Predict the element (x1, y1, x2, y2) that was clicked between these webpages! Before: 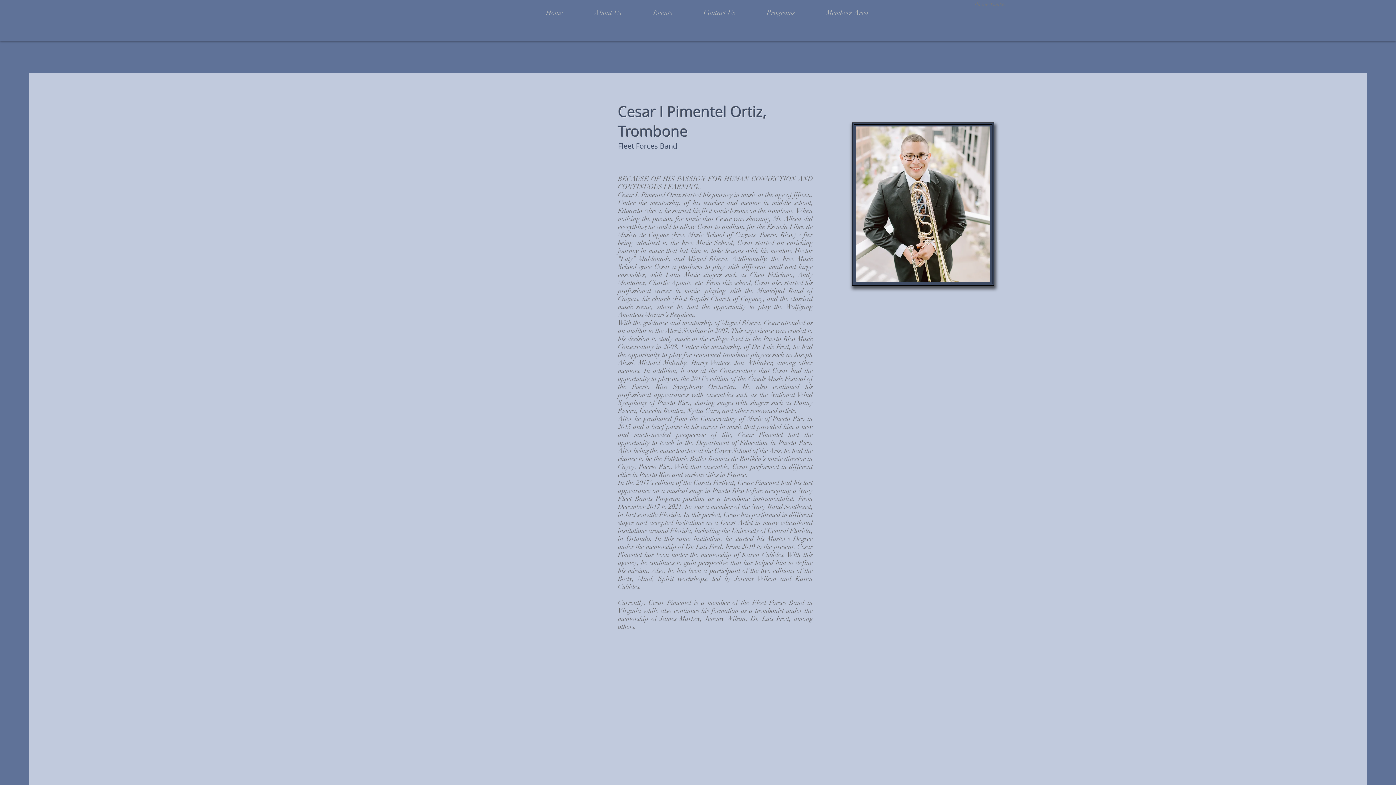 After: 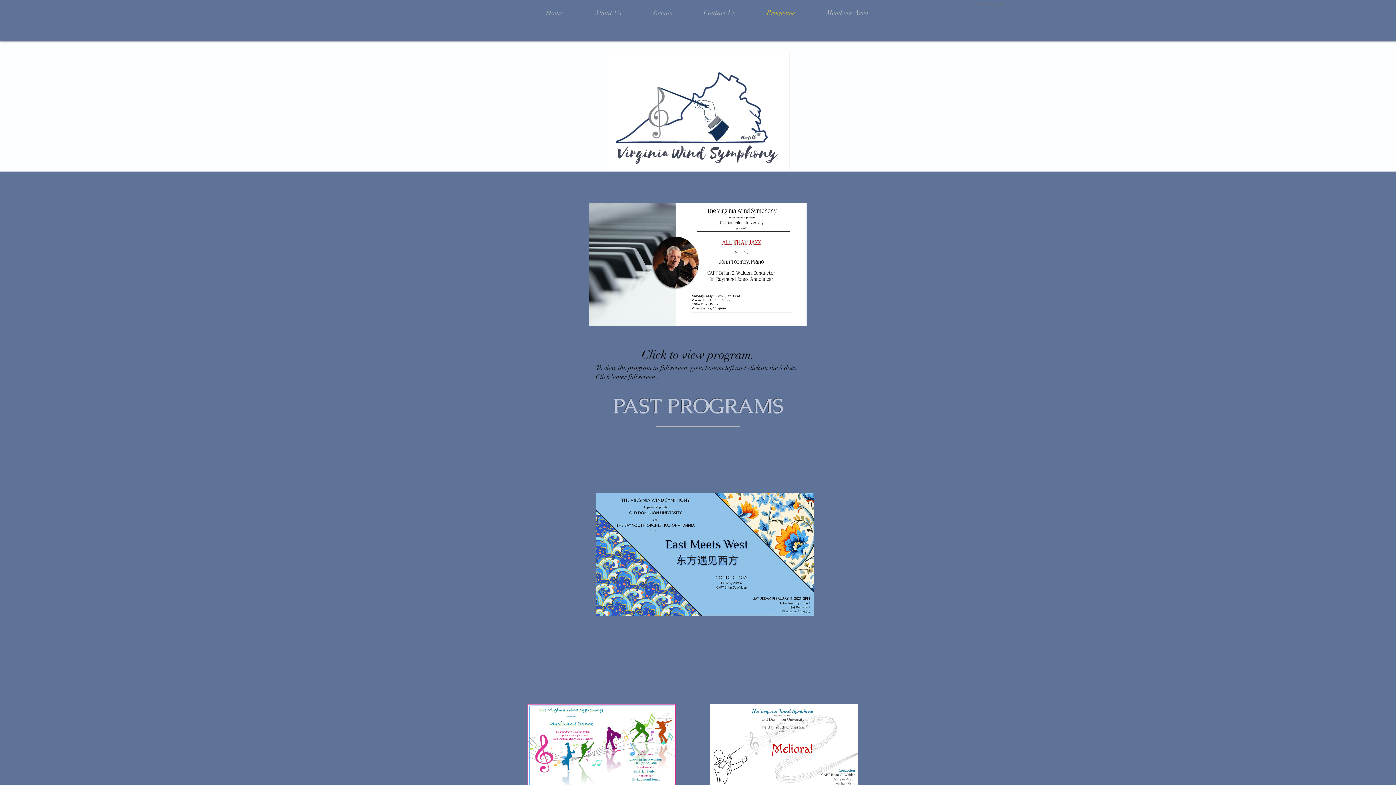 Action: label: Programs bbox: (741, 6, 800, 18)